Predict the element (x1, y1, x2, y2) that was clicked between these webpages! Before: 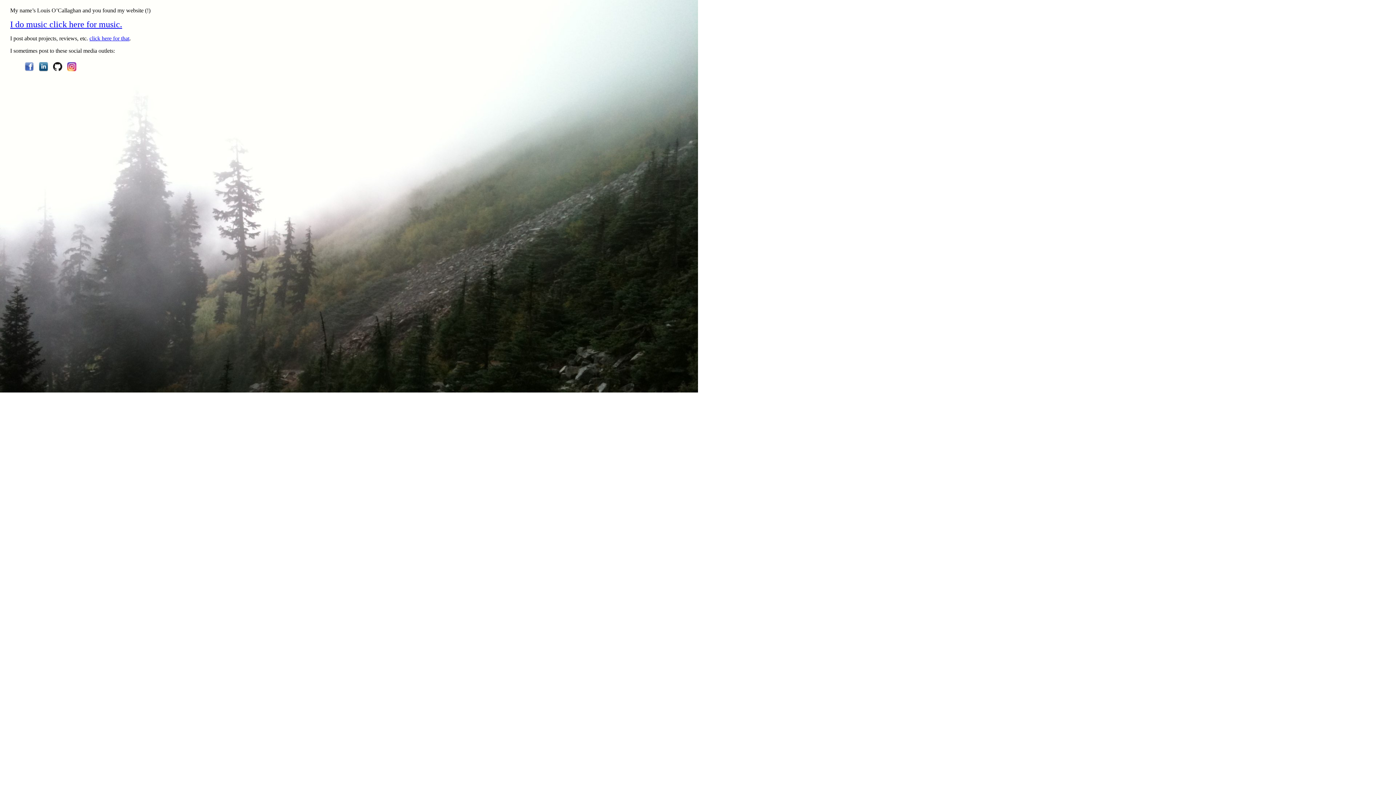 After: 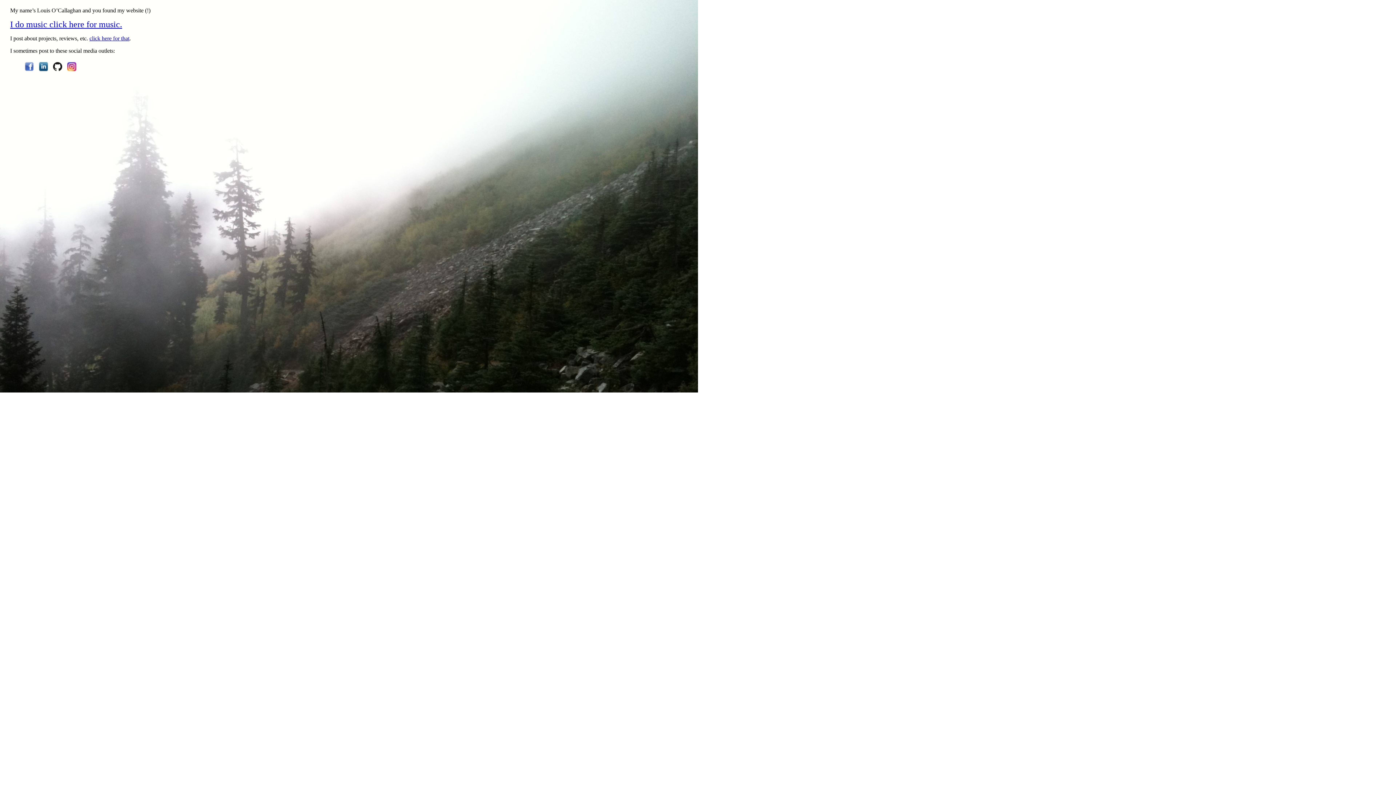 Action: bbox: (24, 66, 33, 72)